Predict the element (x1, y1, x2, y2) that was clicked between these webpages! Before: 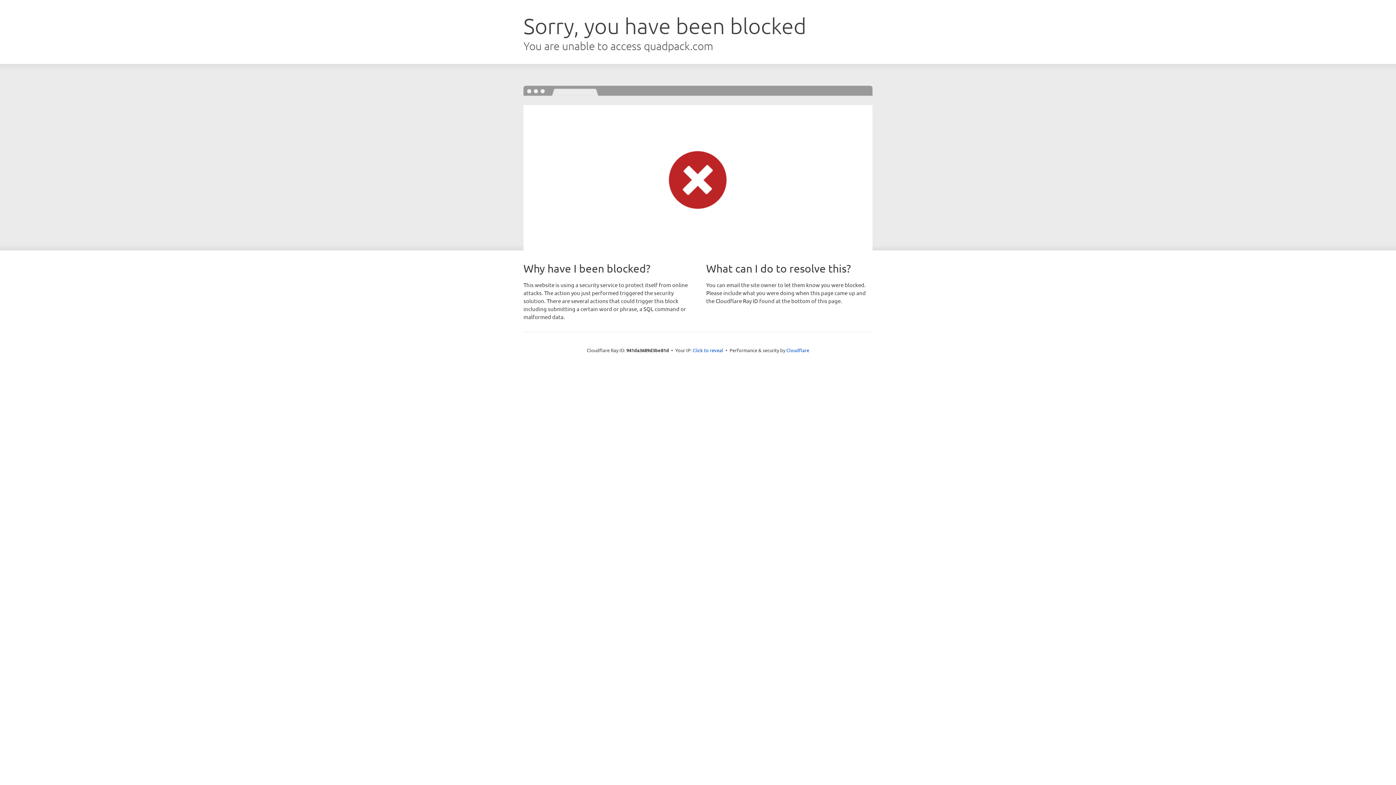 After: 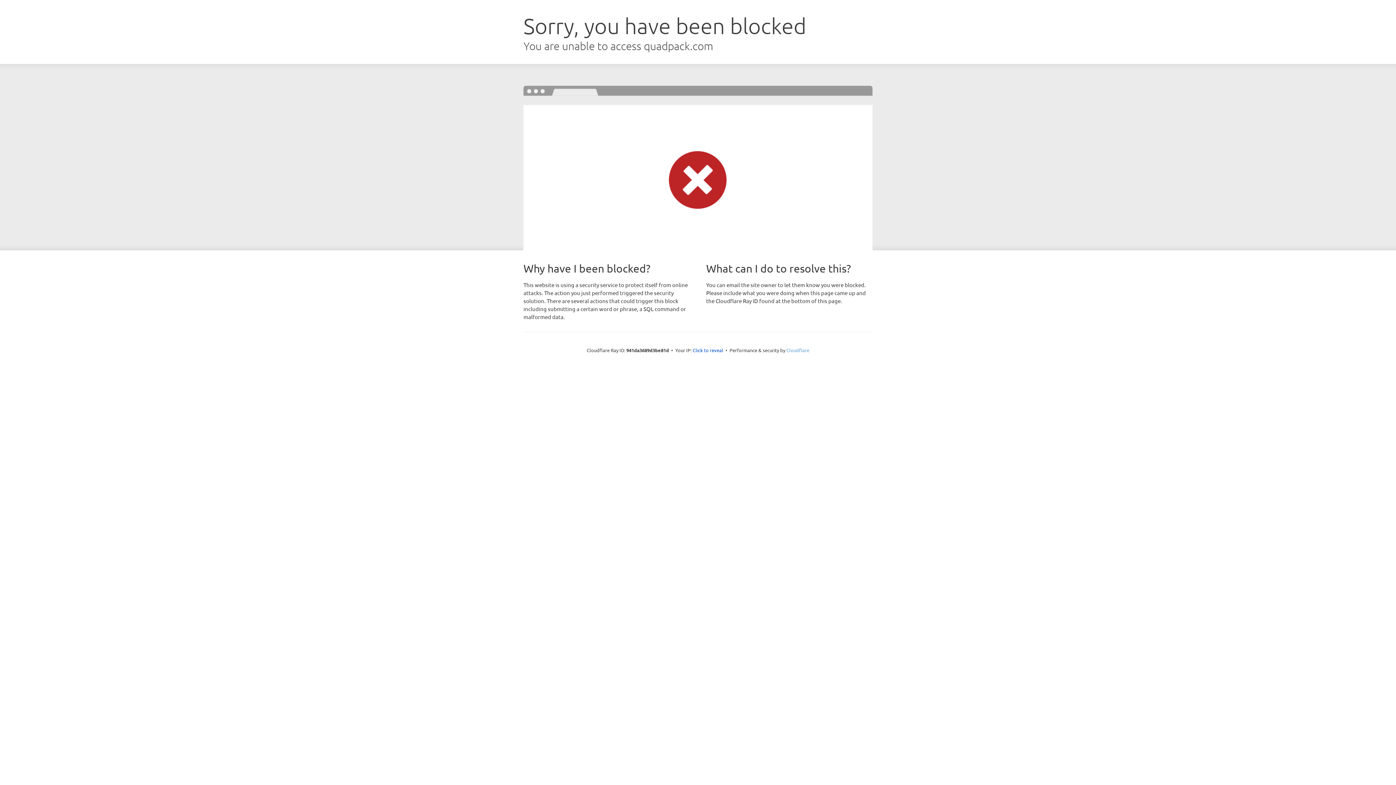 Action: label: Cloudflare bbox: (786, 347, 809, 353)